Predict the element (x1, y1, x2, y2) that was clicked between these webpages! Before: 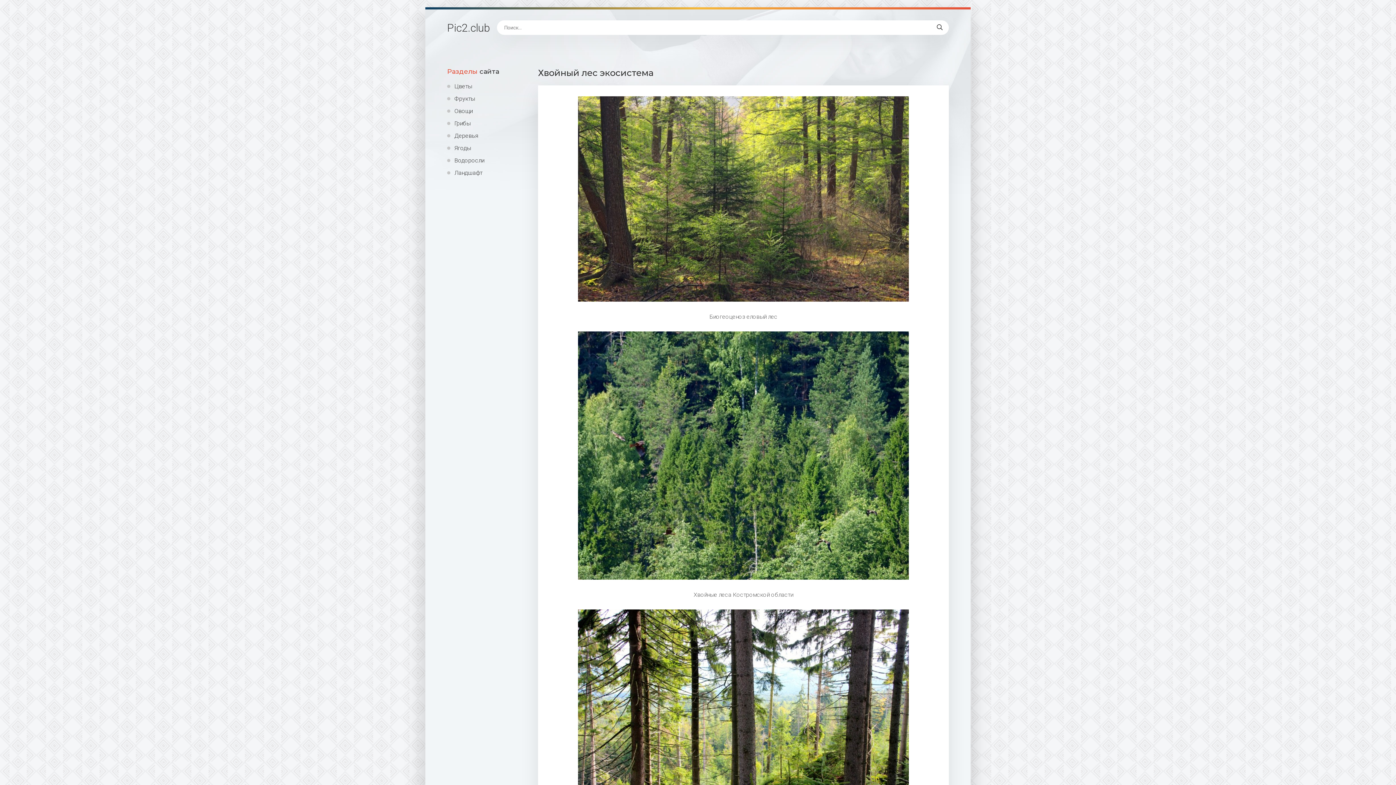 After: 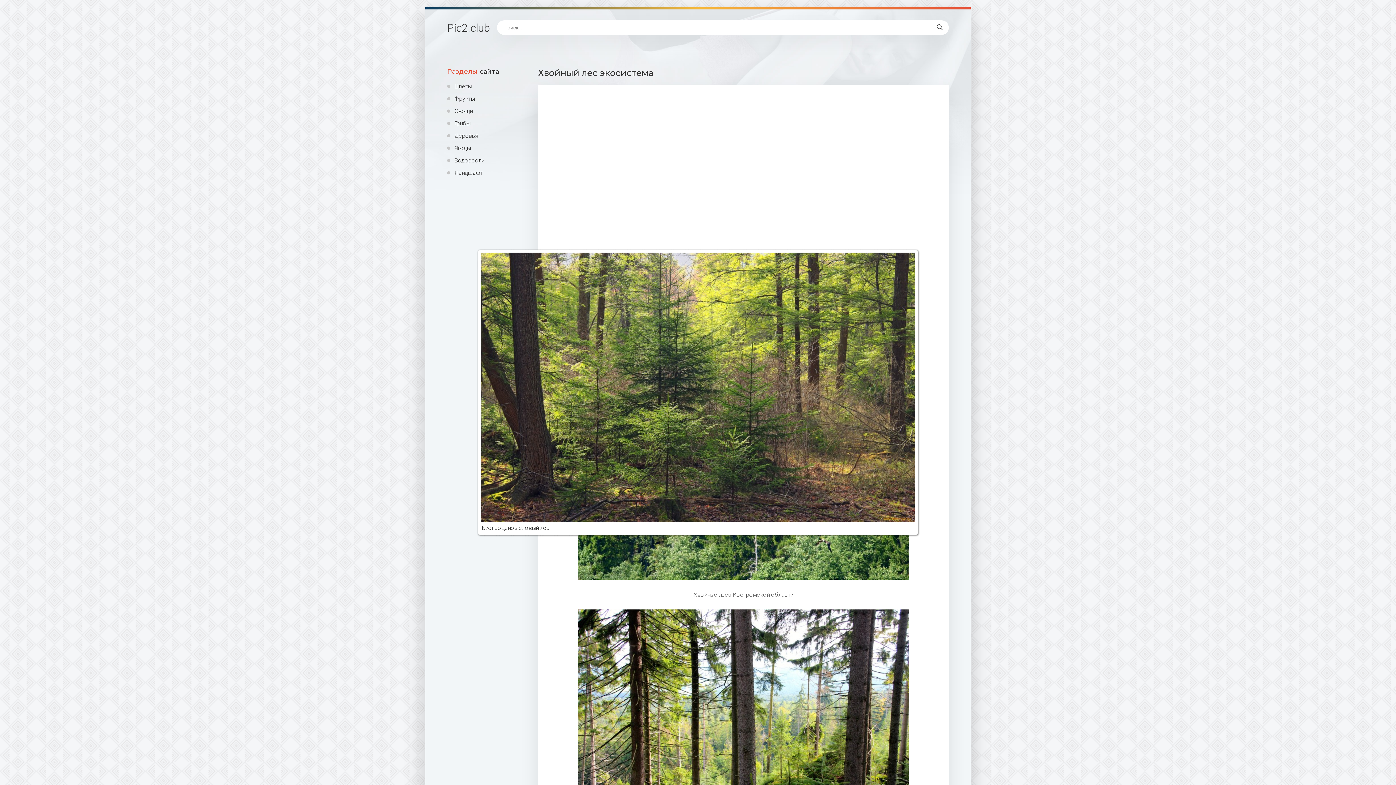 Action: bbox: (578, 303, 909, 310)